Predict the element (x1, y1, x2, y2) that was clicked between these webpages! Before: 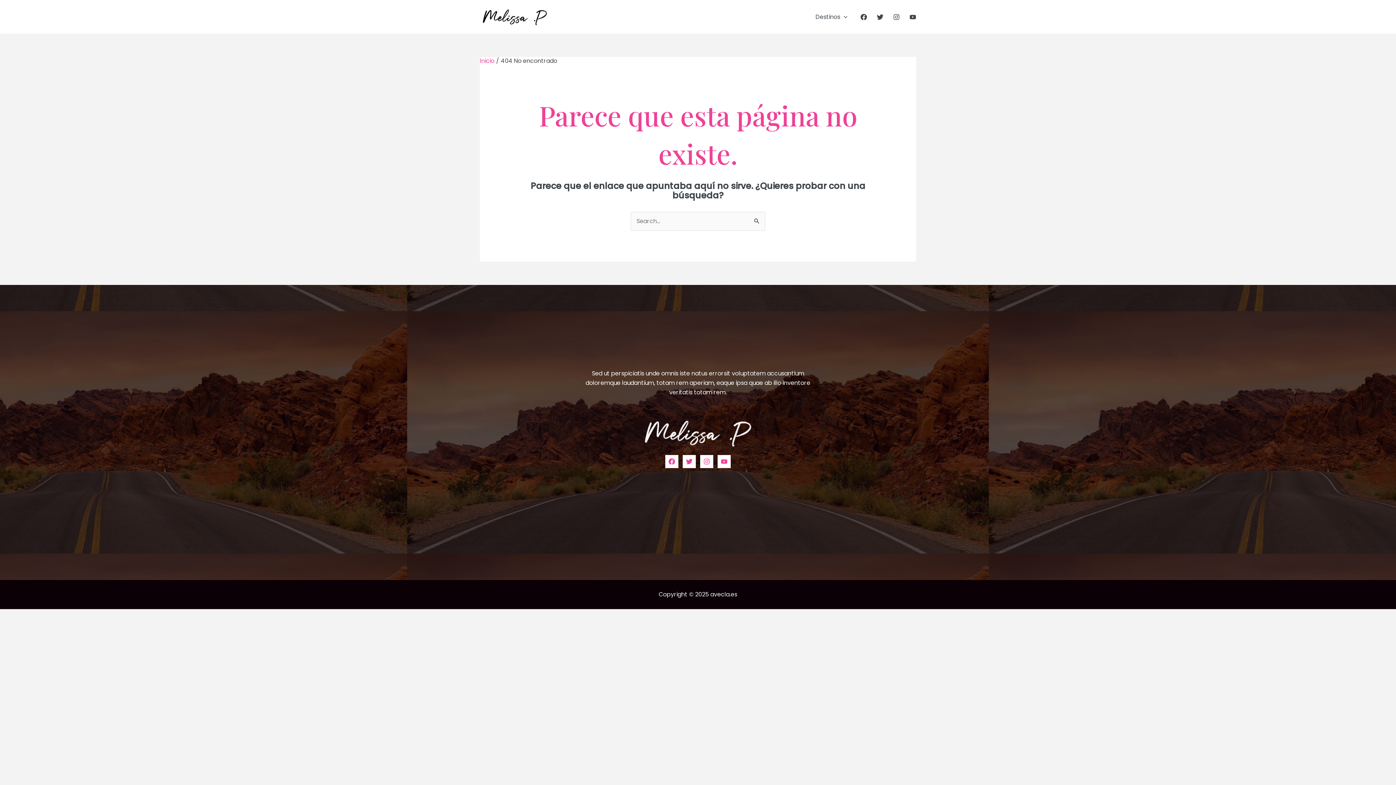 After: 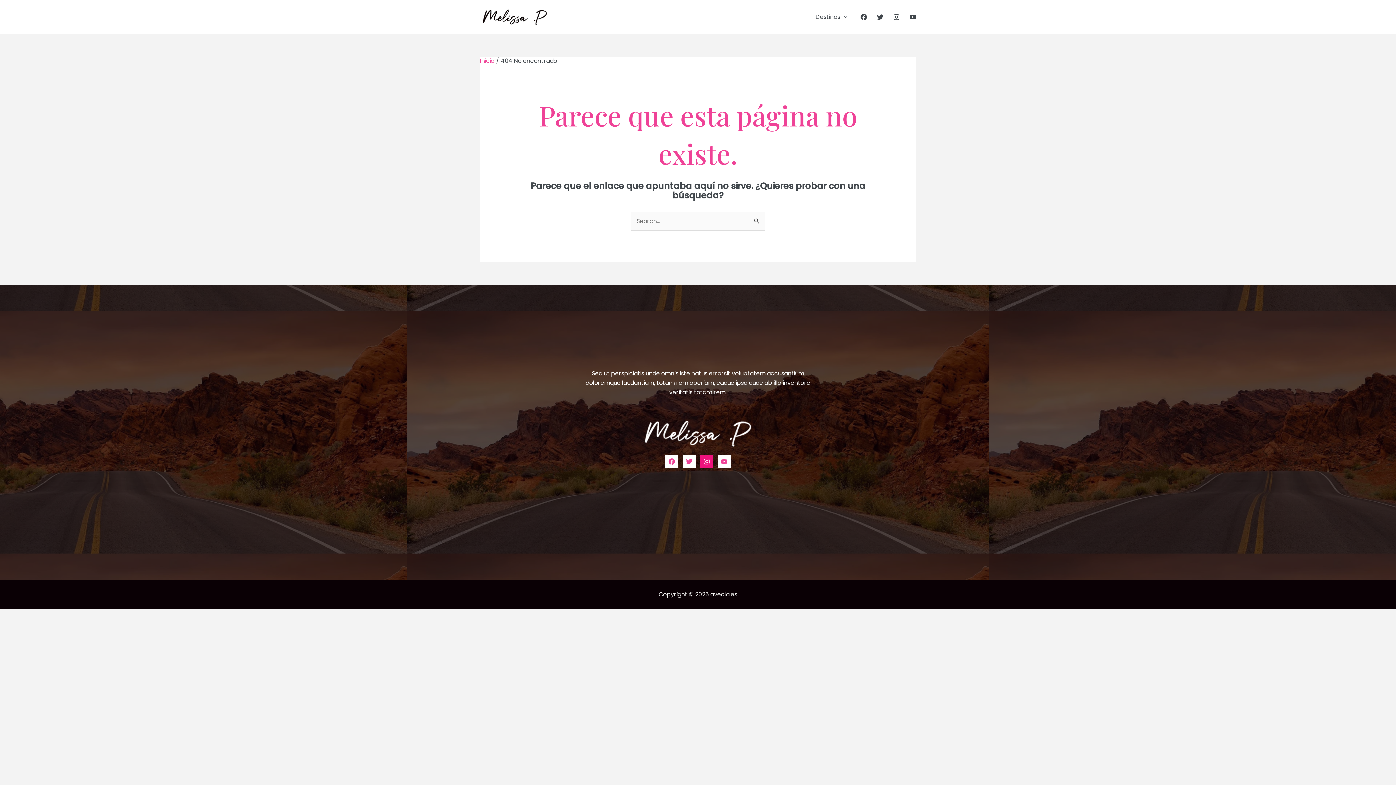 Action: label: Instagram bbox: (700, 455, 713, 468)